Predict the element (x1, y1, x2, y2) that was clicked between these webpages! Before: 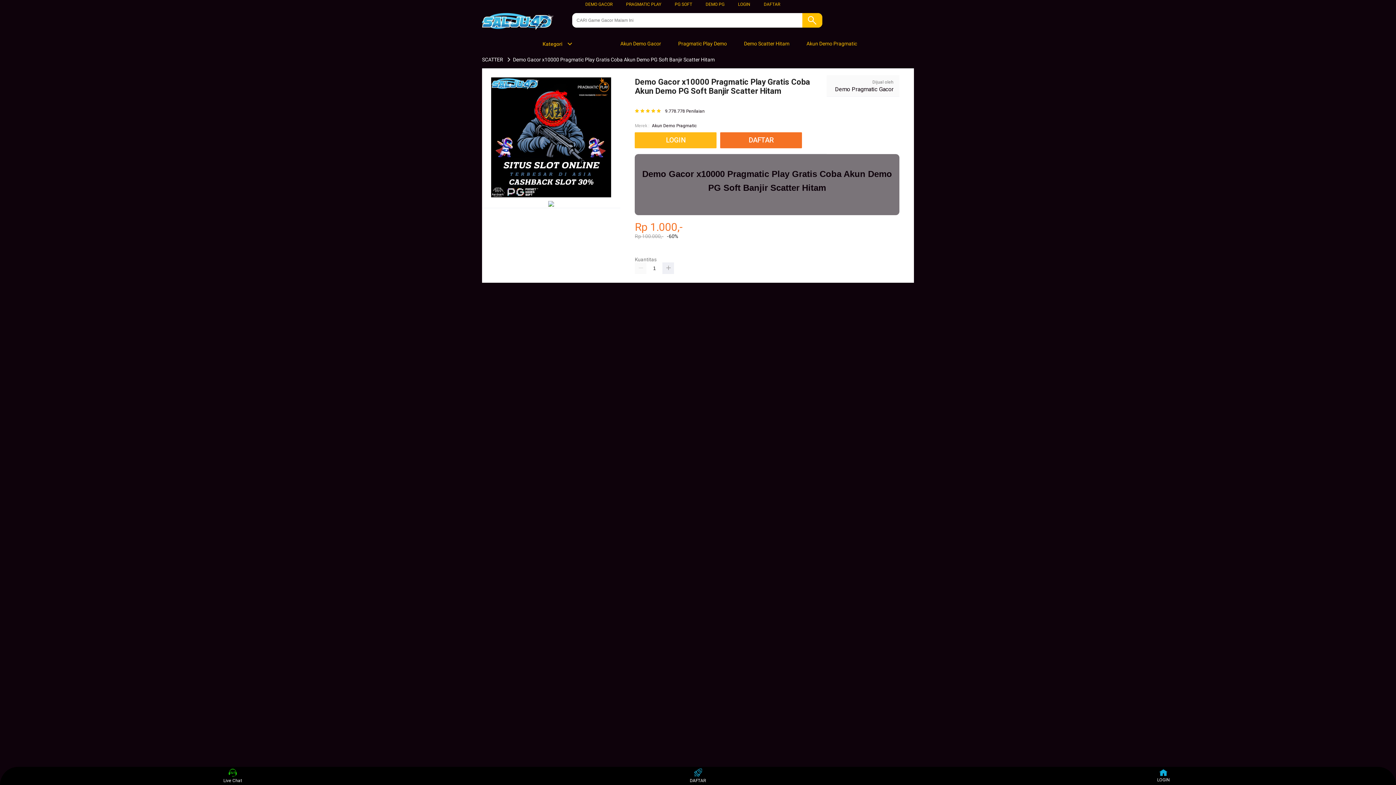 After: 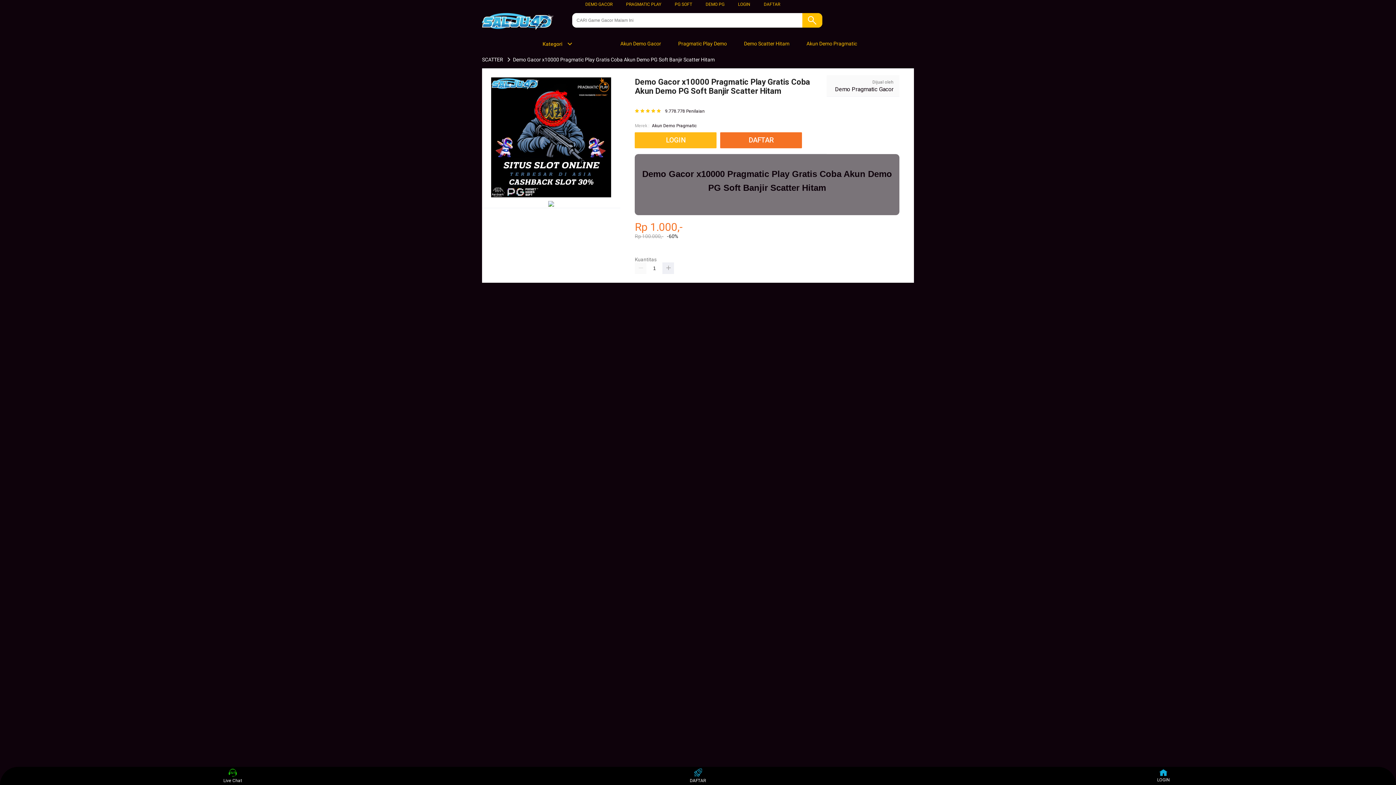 Action: bbox: (626, 1, 661, 6) label: PRAGMATIC PLAY